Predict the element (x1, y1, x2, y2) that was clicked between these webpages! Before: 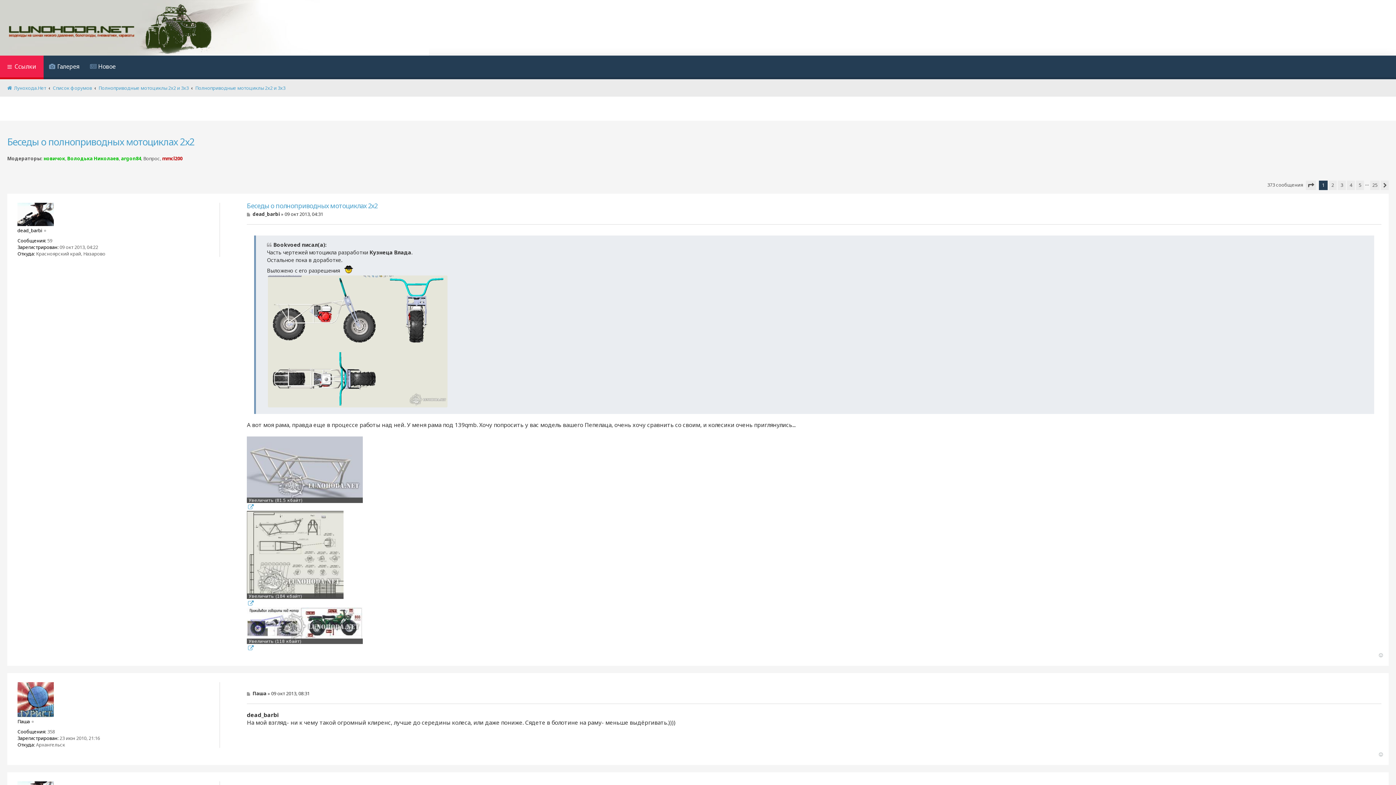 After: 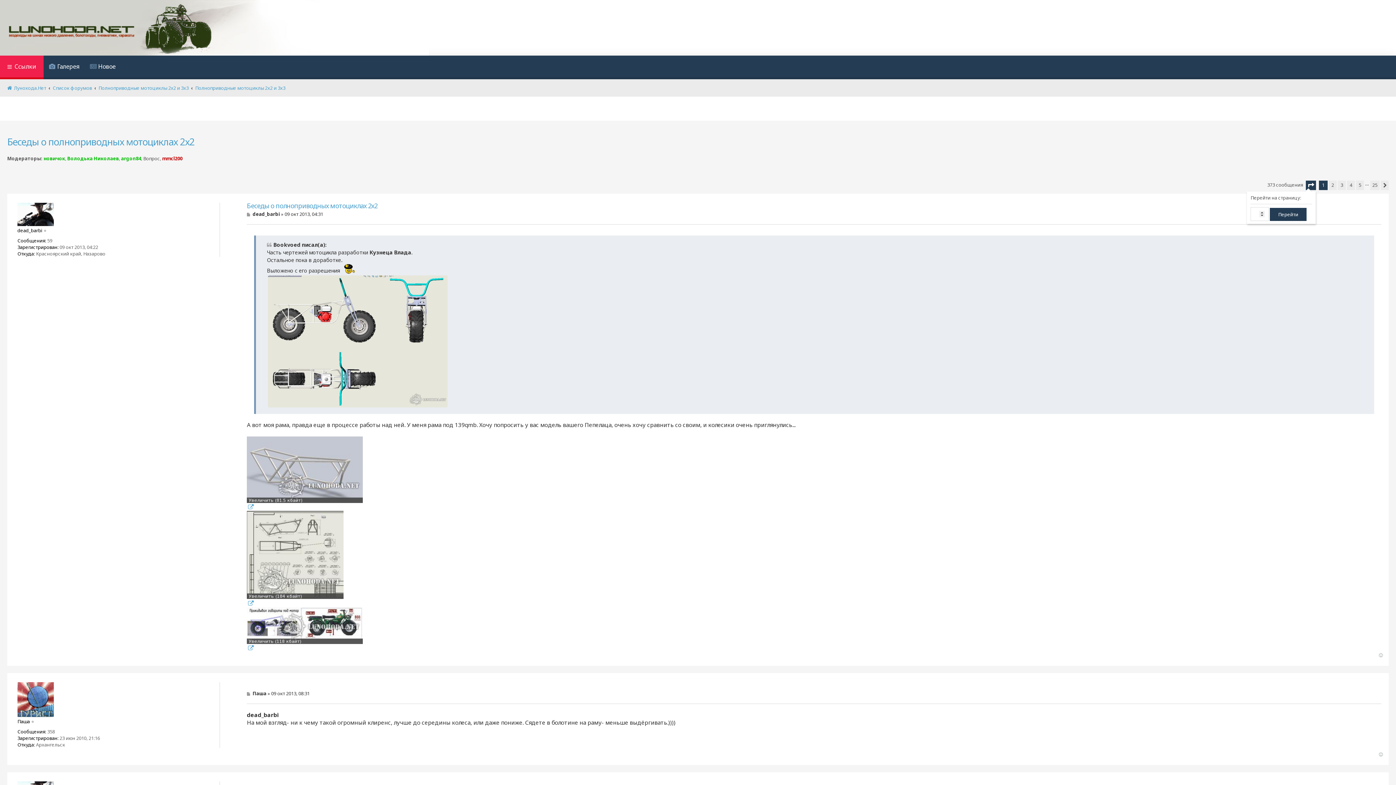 Action: bbox: (1306, 180, 1316, 190) label: Страница 1 из 25